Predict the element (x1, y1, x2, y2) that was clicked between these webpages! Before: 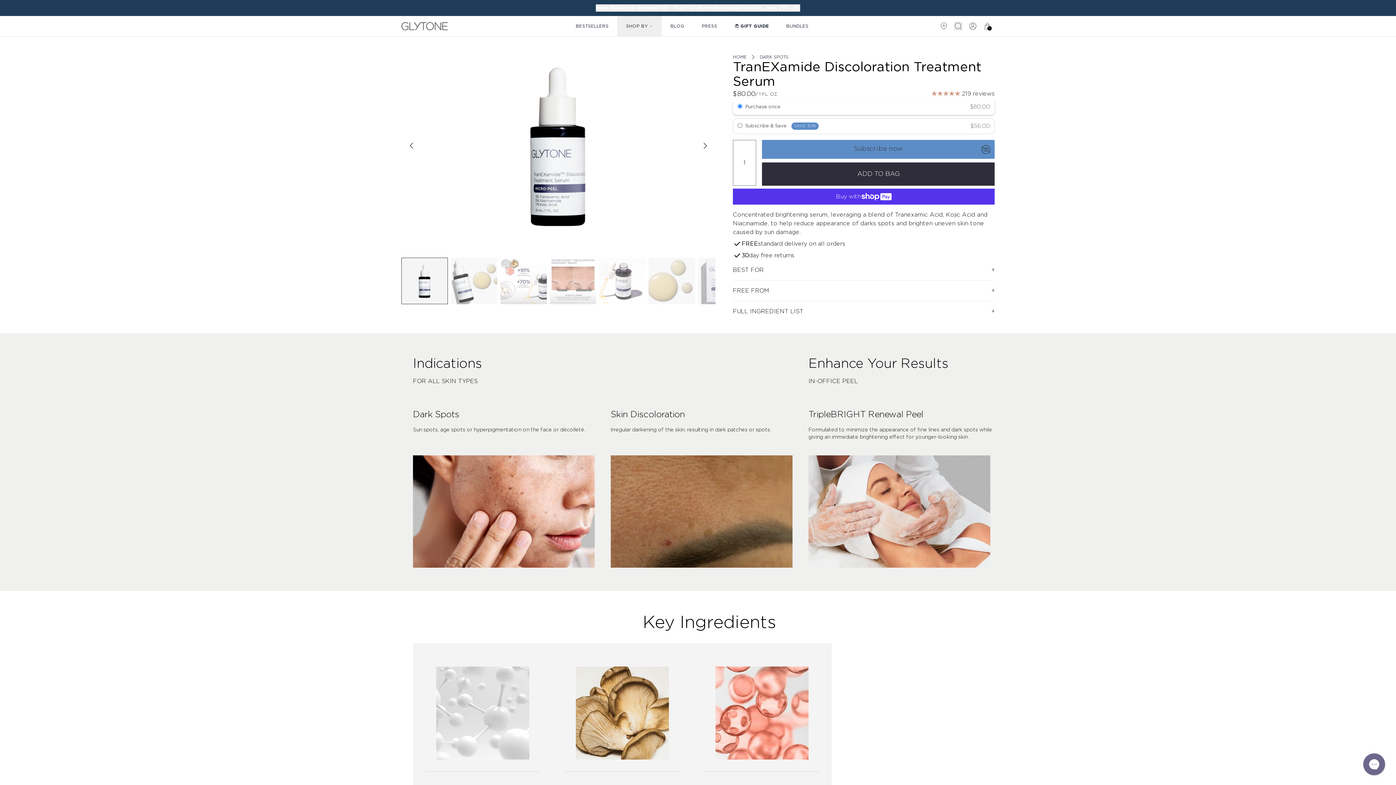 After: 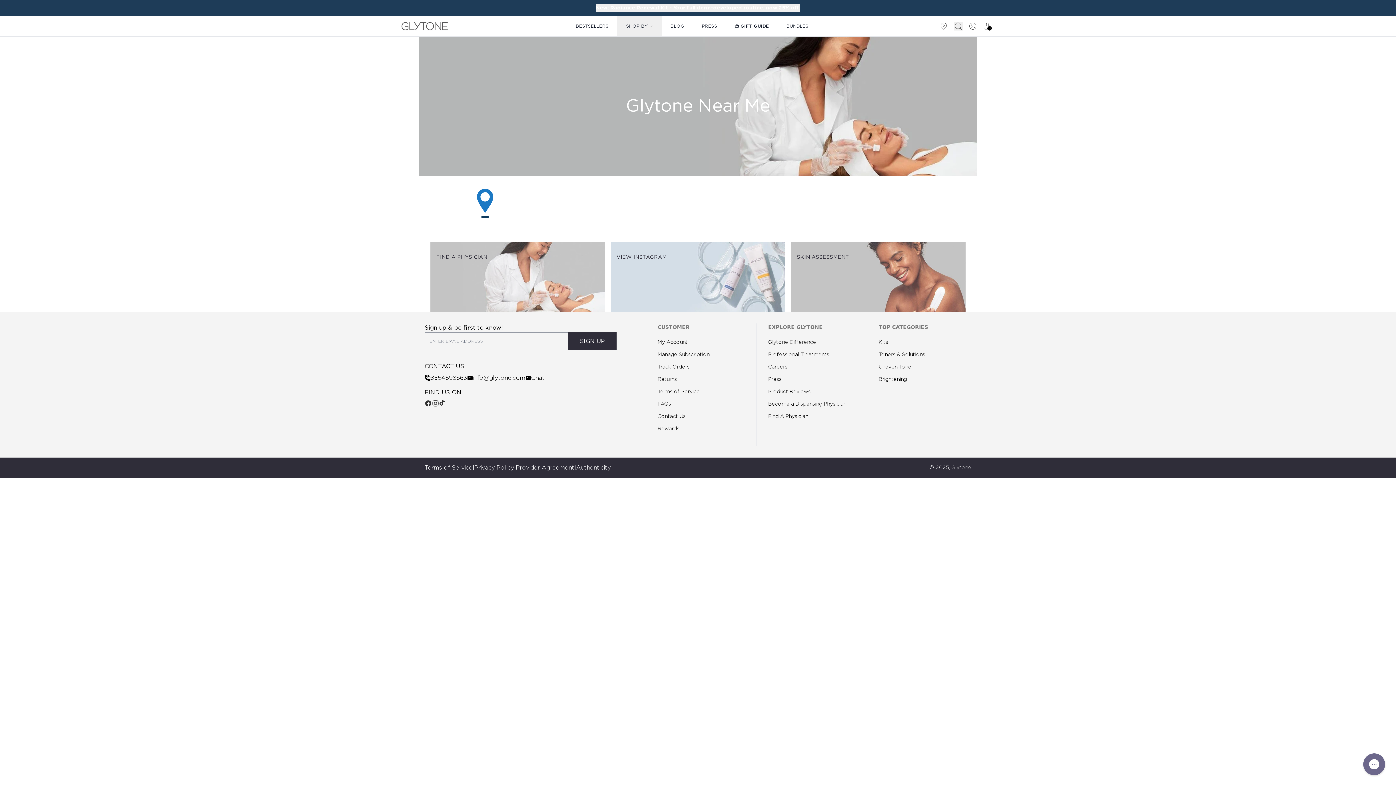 Action: bbox: (936, 16, 951, 36)